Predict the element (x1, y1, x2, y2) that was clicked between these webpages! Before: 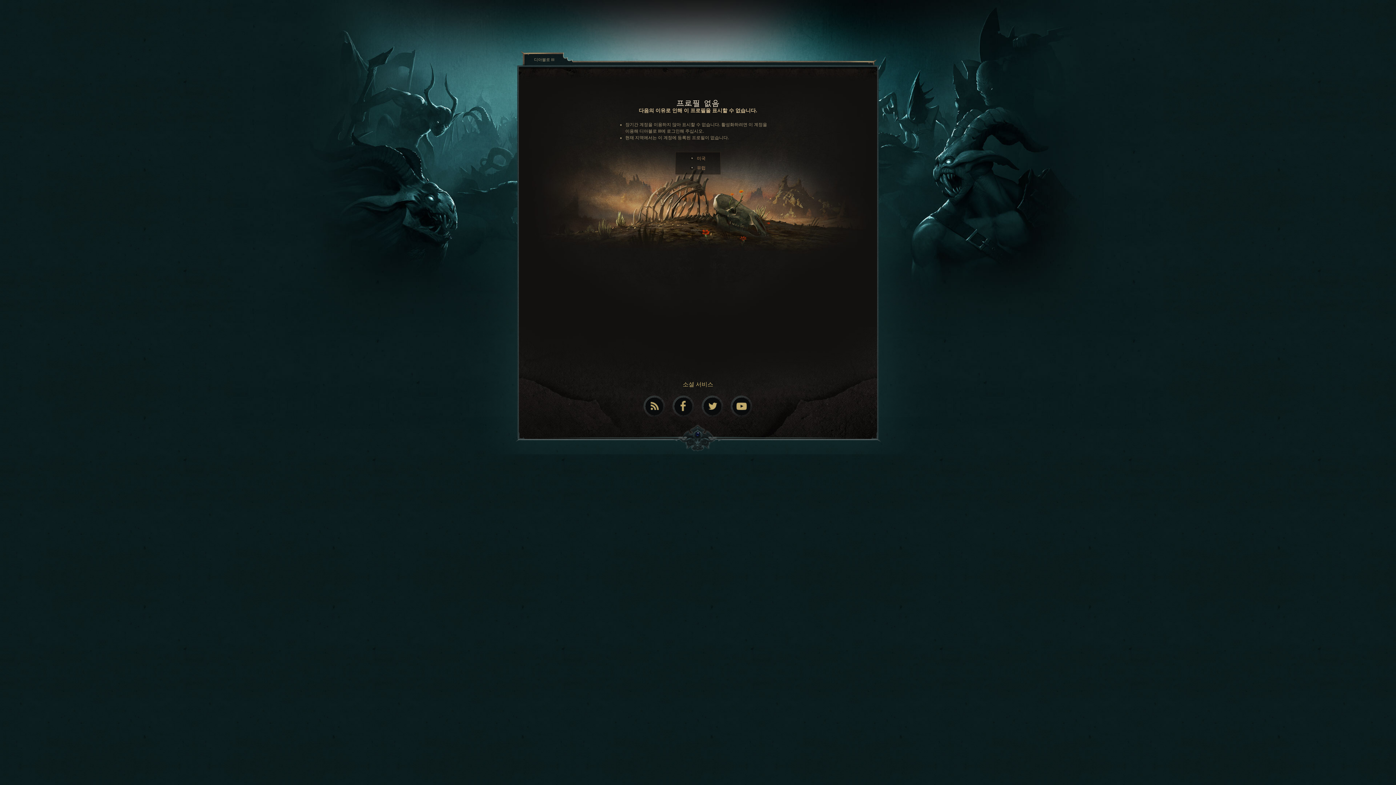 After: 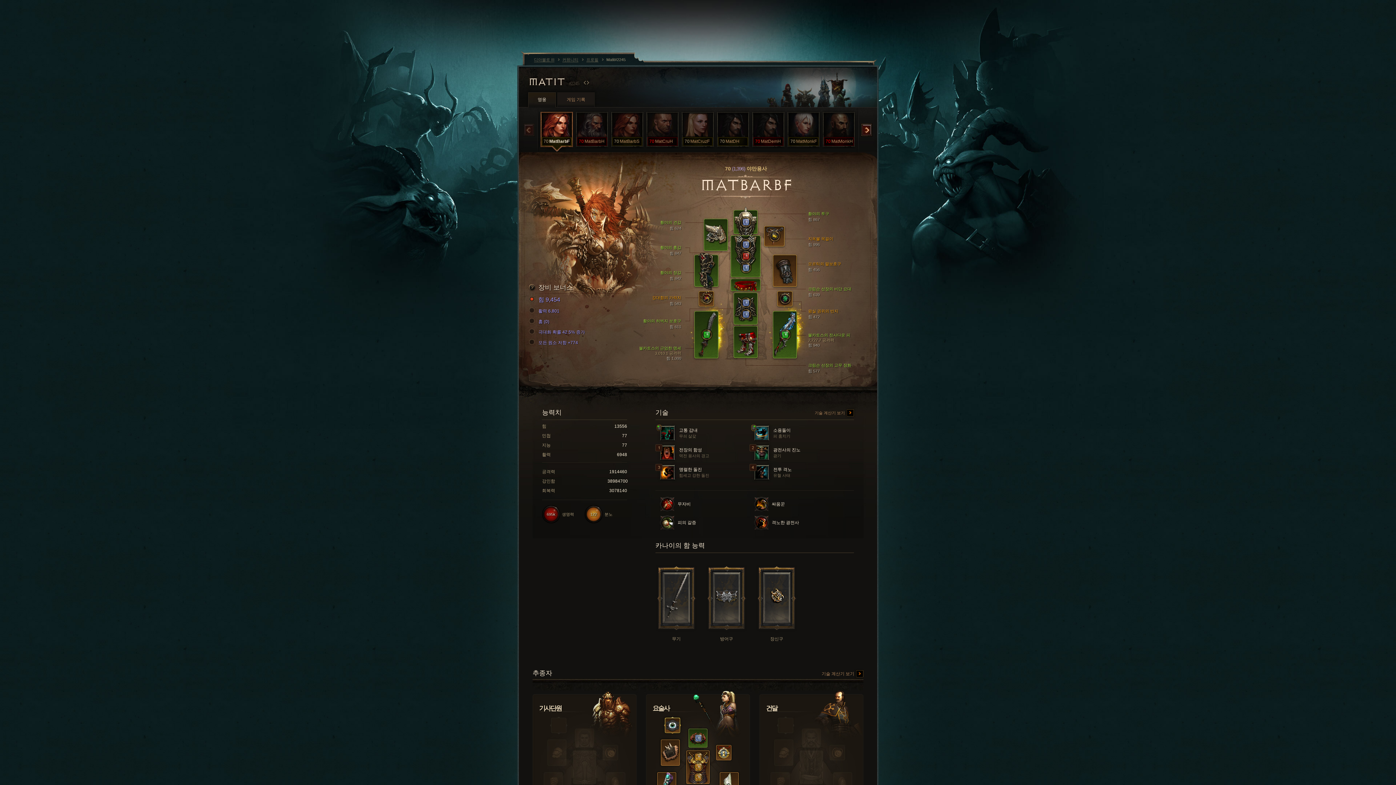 Action: label: 미국 bbox: (697, 156, 705, 161)